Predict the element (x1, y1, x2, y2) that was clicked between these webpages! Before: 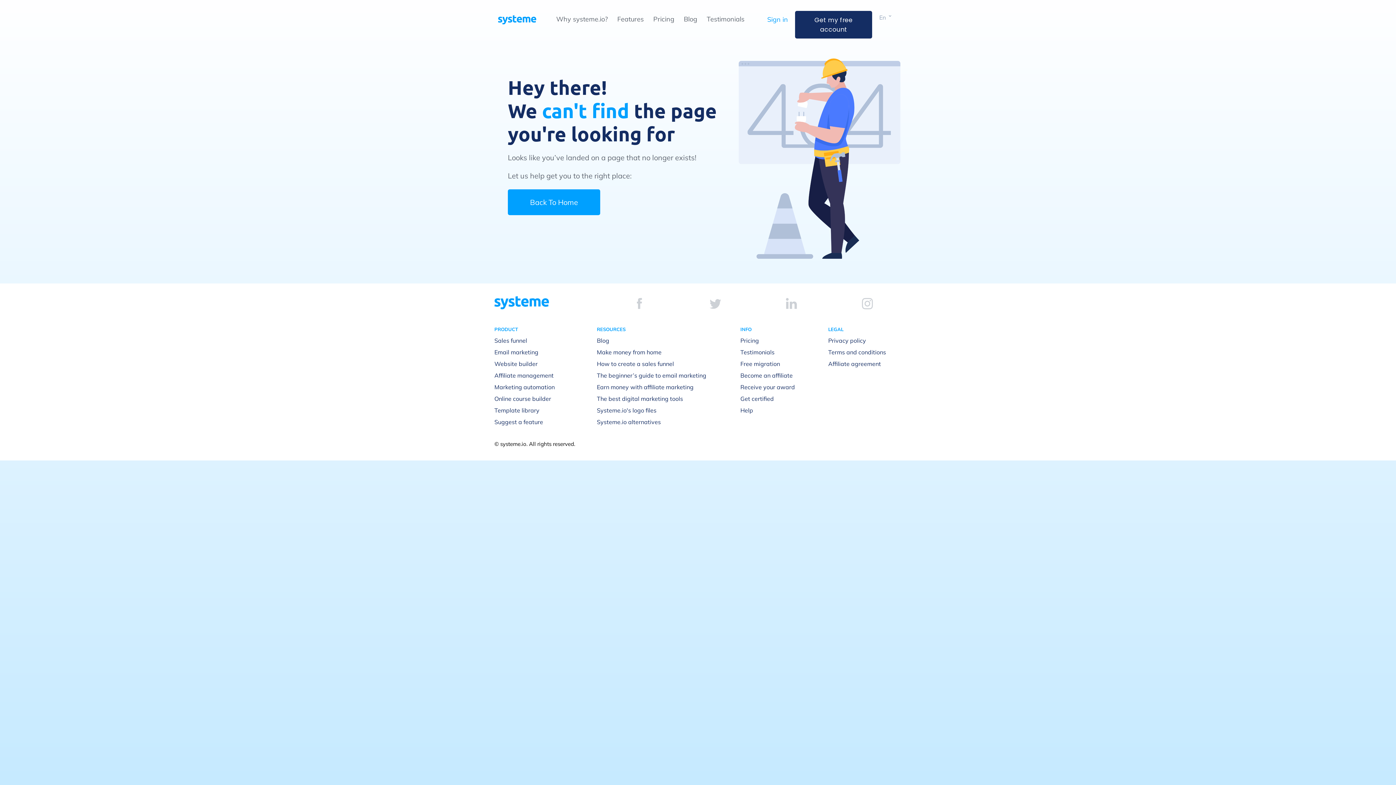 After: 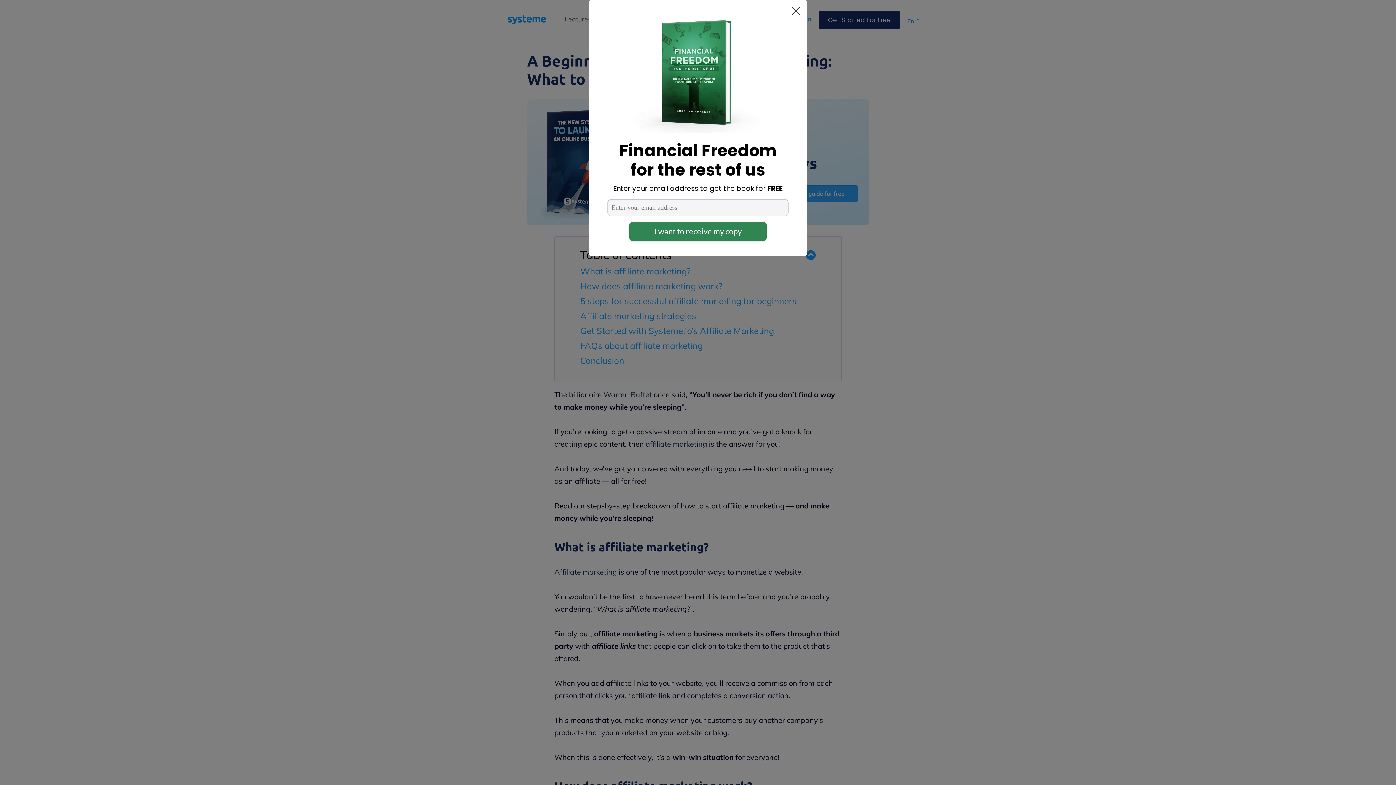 Action: bbox: (597, 383, 693, 390) label: Earn money with affiliate marketing